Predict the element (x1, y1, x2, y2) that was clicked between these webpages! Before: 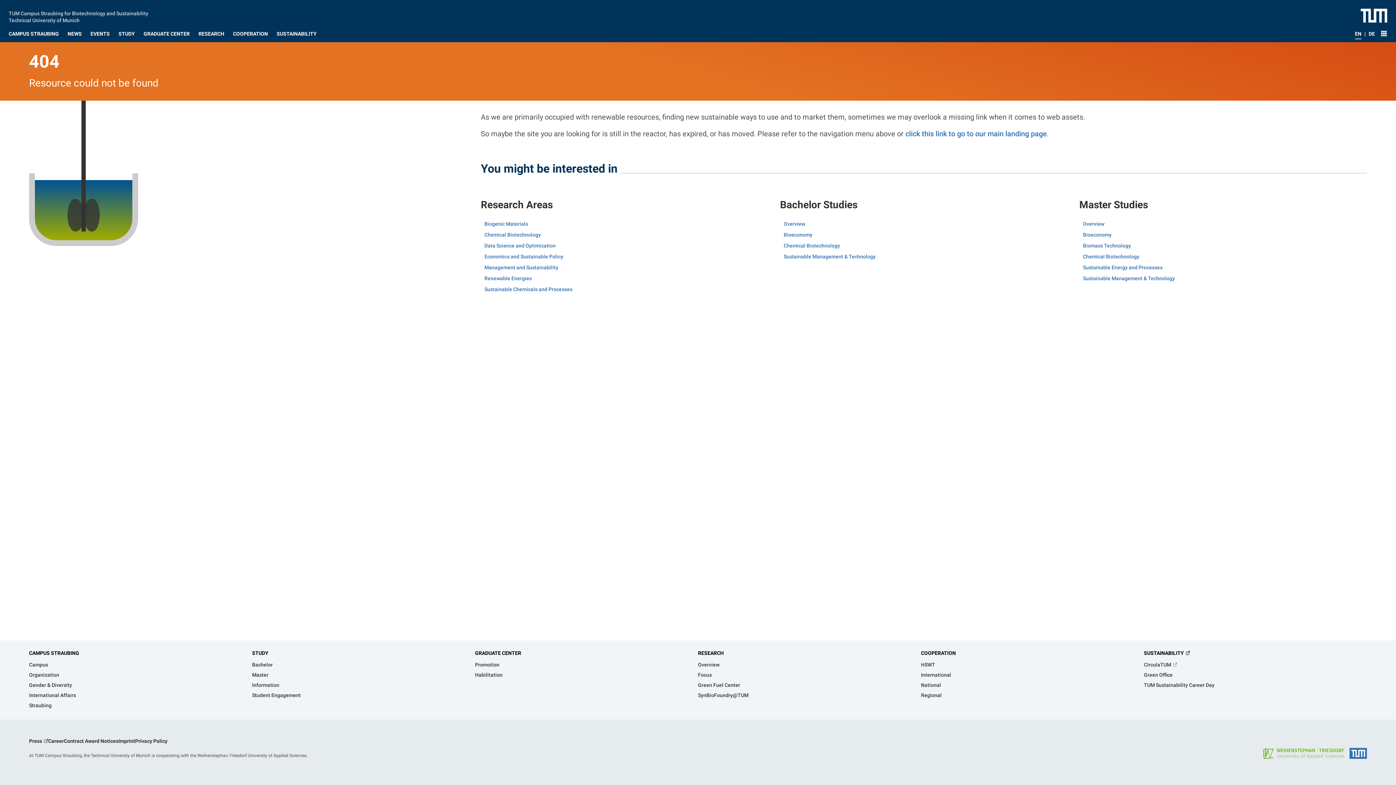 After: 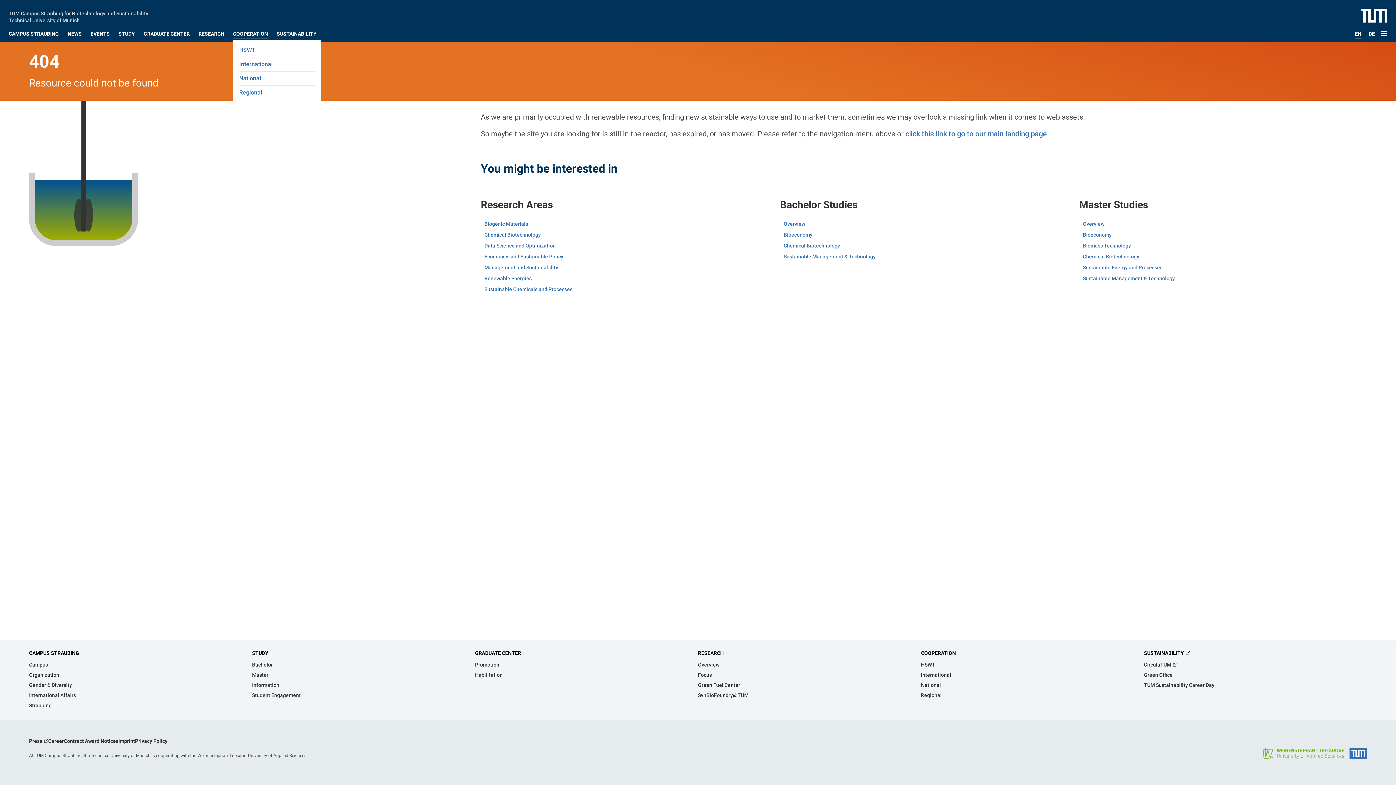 Action: label: COOPERATION bbox: (233, 25, 268, 39)